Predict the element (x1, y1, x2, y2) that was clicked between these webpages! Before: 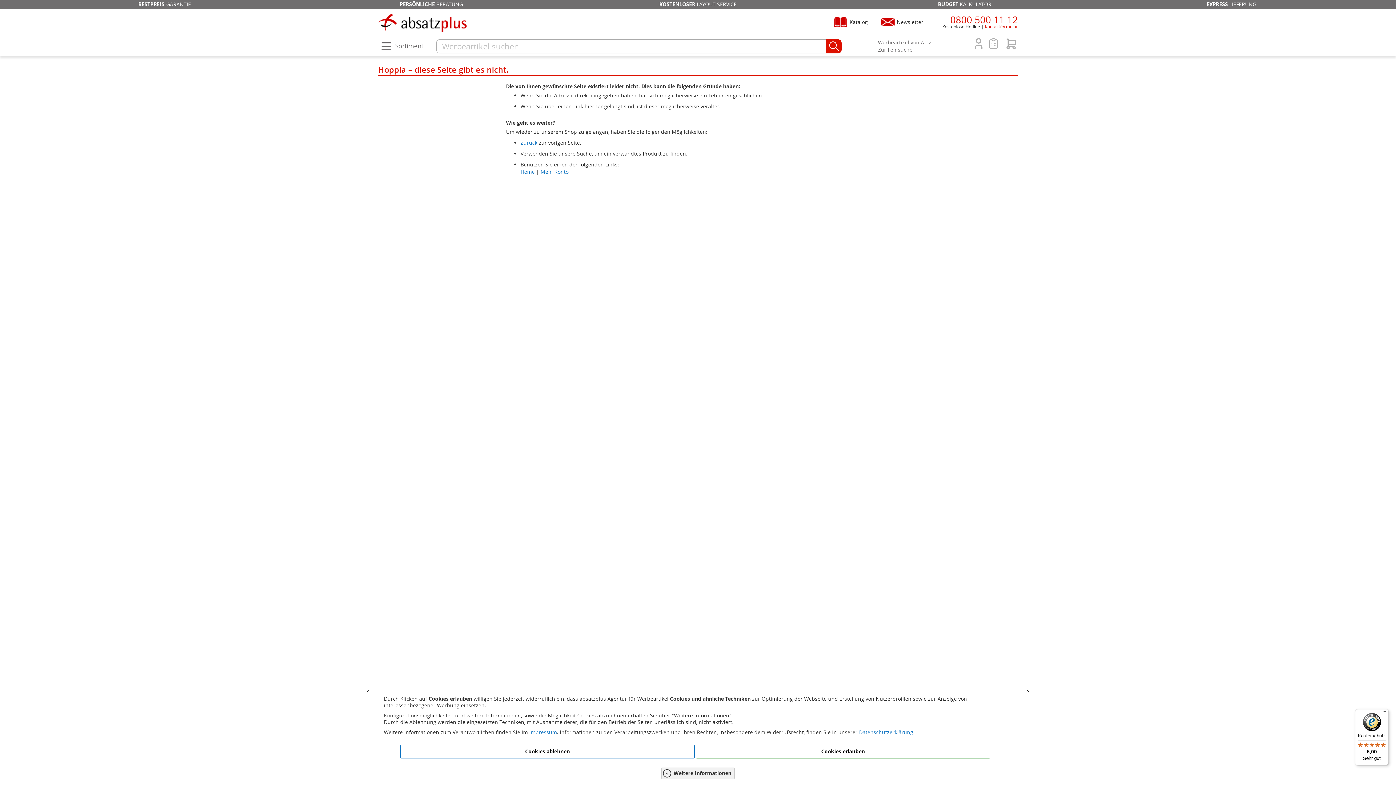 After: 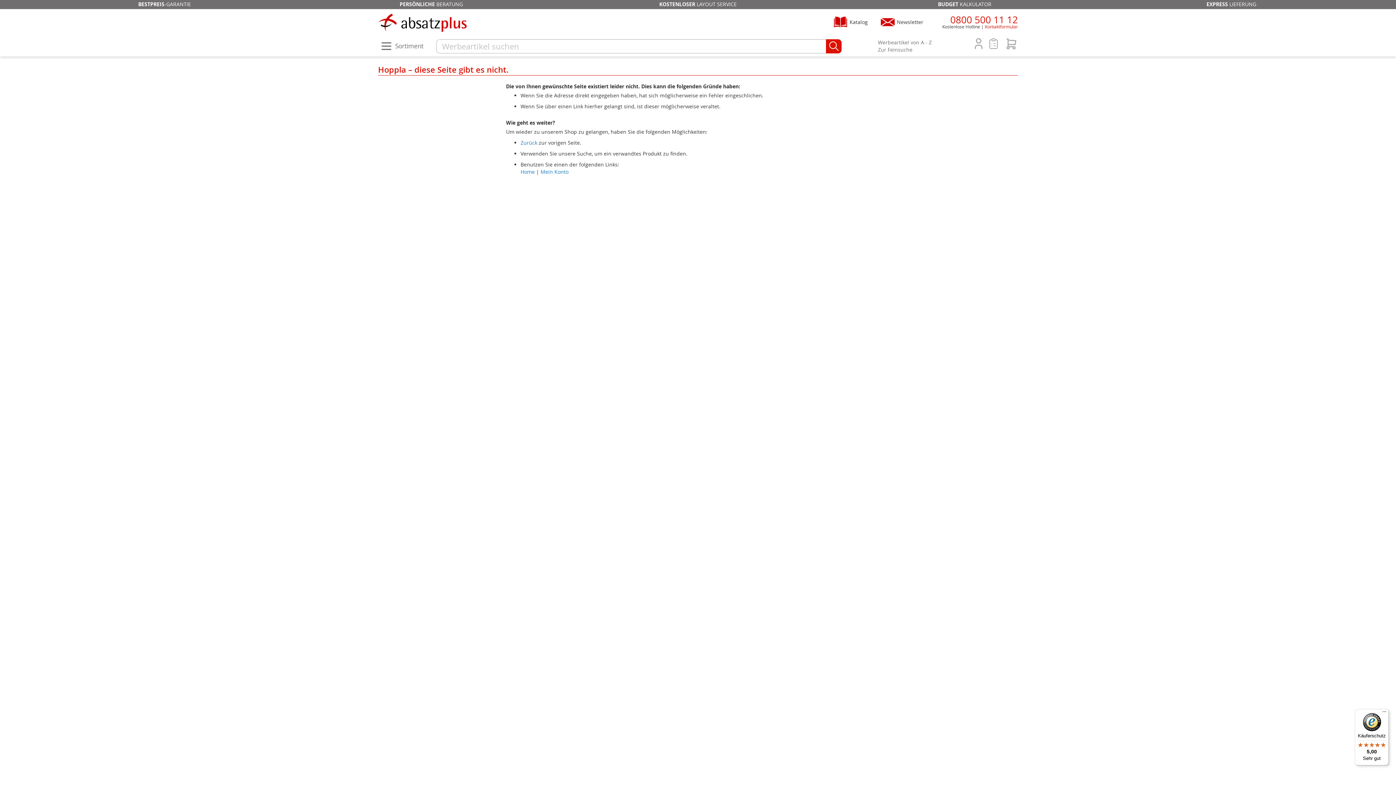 Action: bbox: (696, 778, 990, 792) label: Cookies erlauben